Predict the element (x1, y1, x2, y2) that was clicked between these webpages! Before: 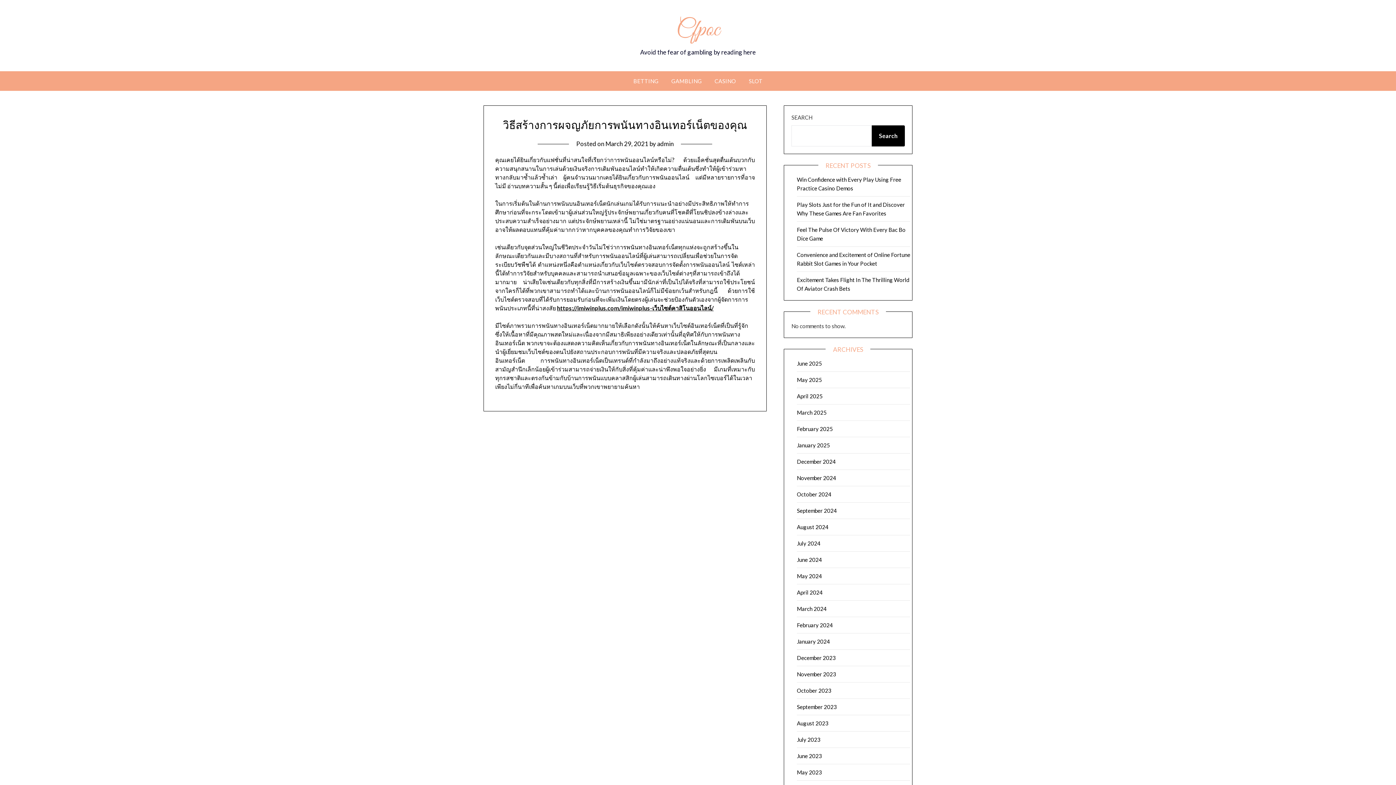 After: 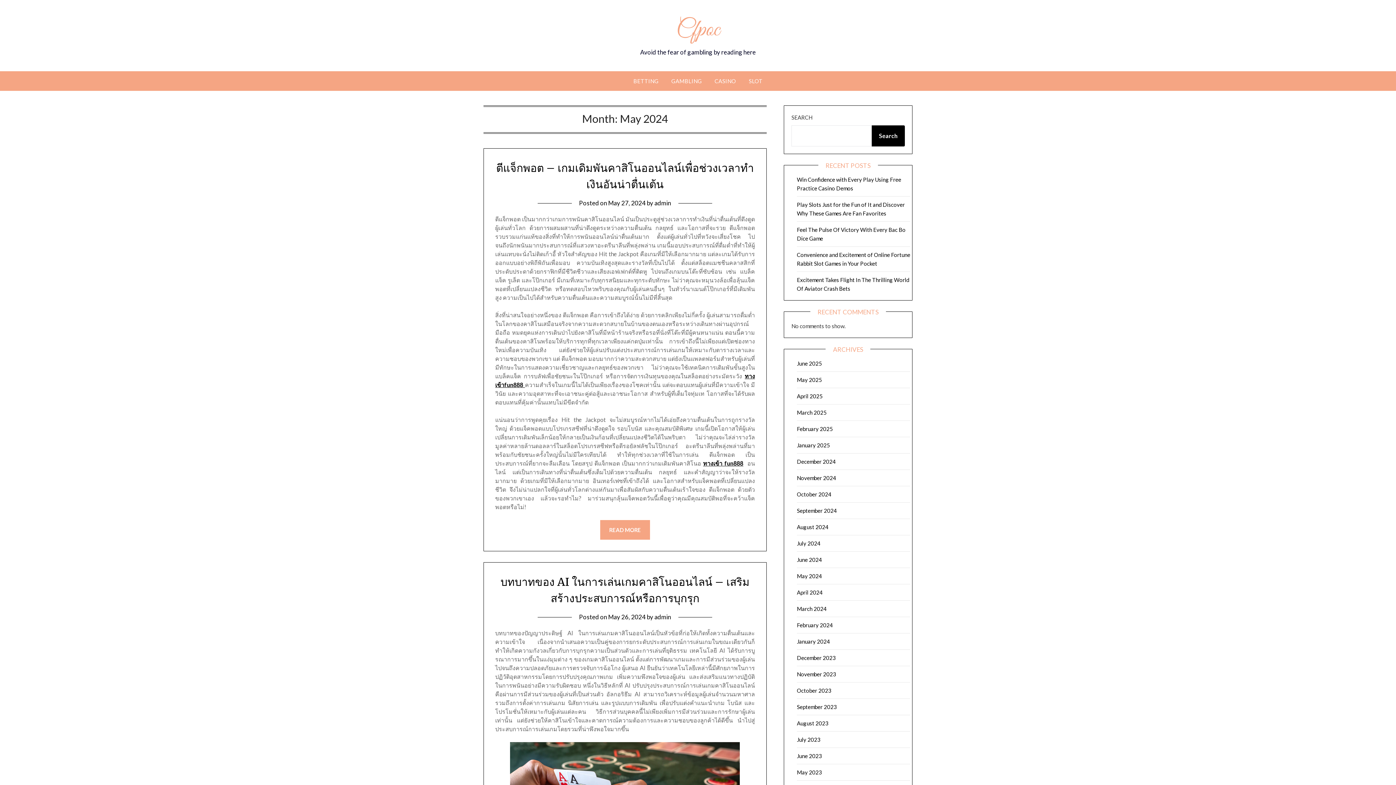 Action: label: May 2024 bbox: (797, 573, 822, 579)